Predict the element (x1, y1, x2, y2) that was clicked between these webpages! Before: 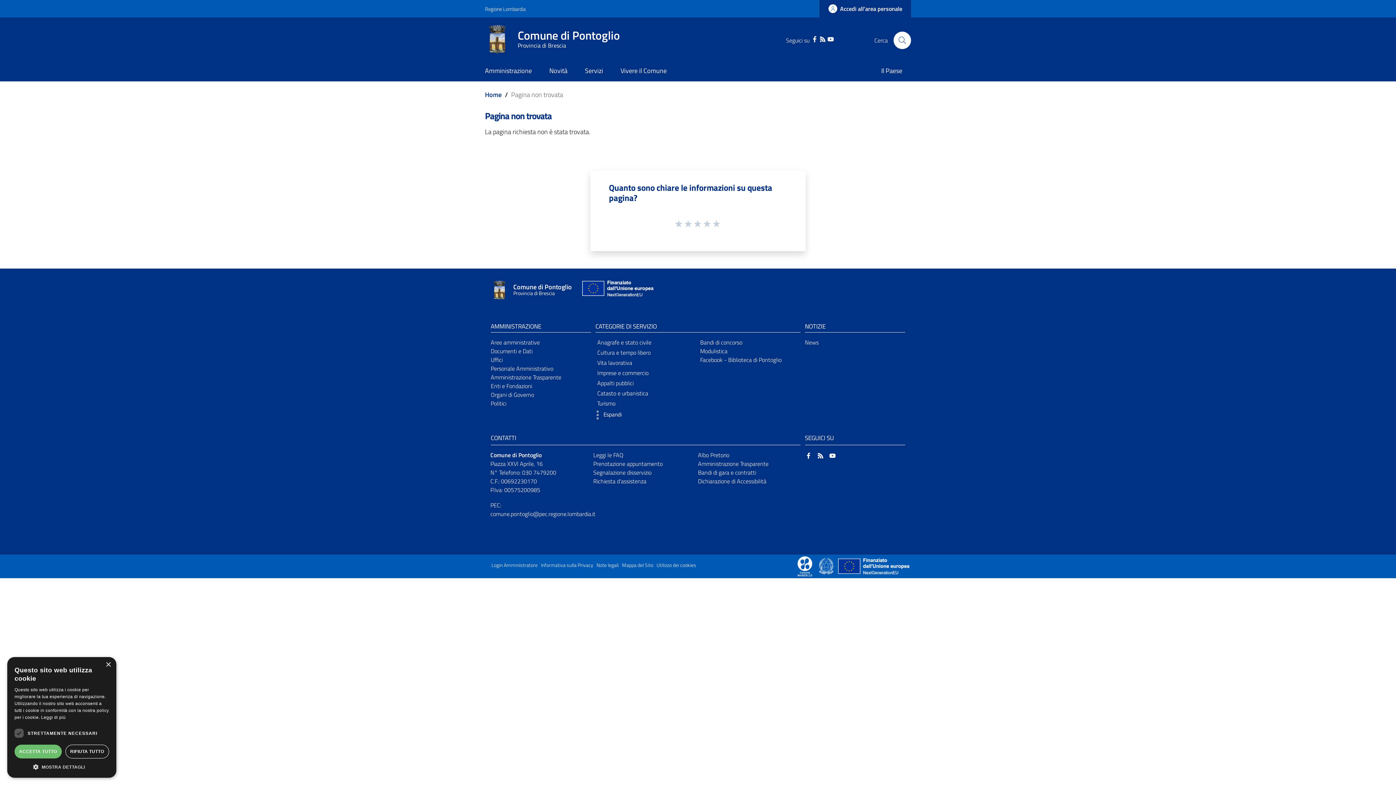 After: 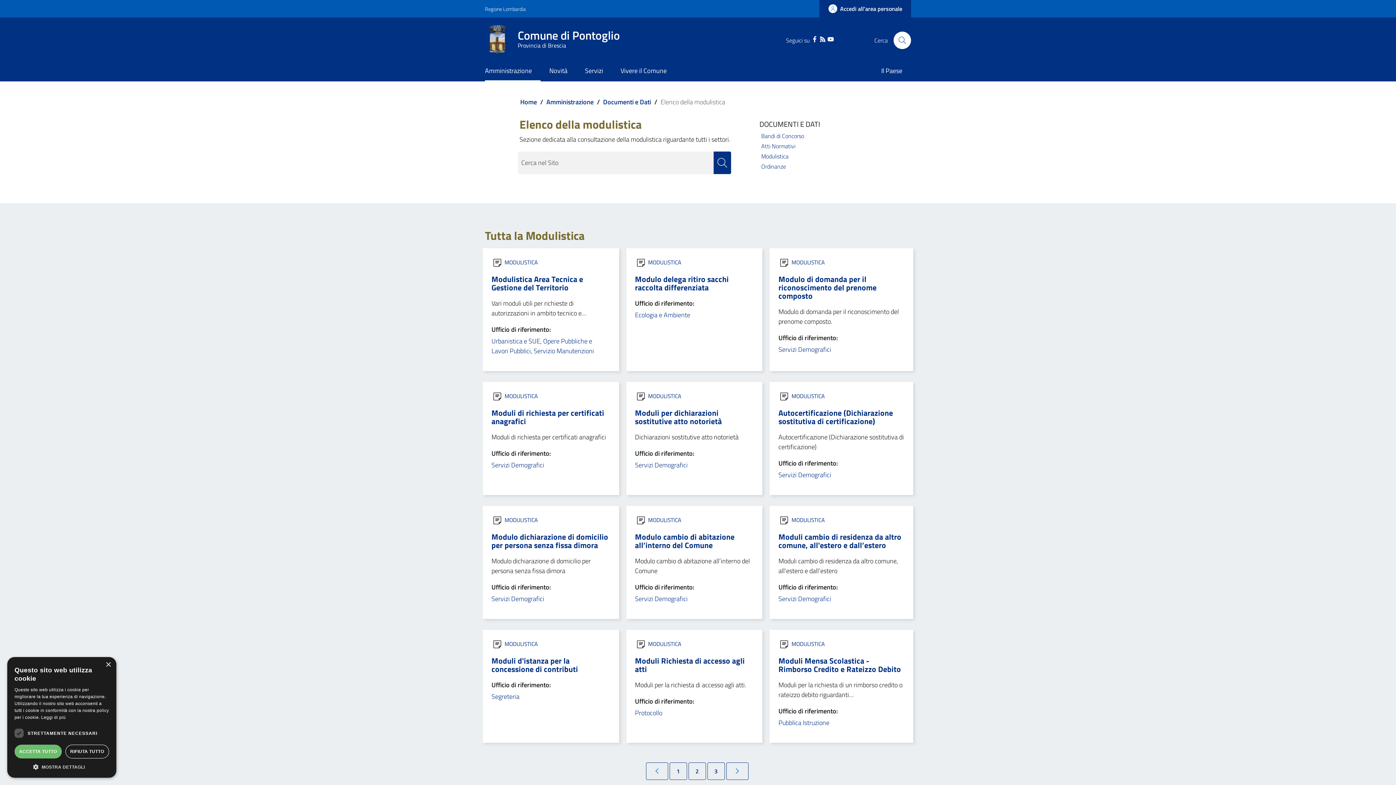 Action: label: Modulistica bbox: (700, 346, 727, 355)